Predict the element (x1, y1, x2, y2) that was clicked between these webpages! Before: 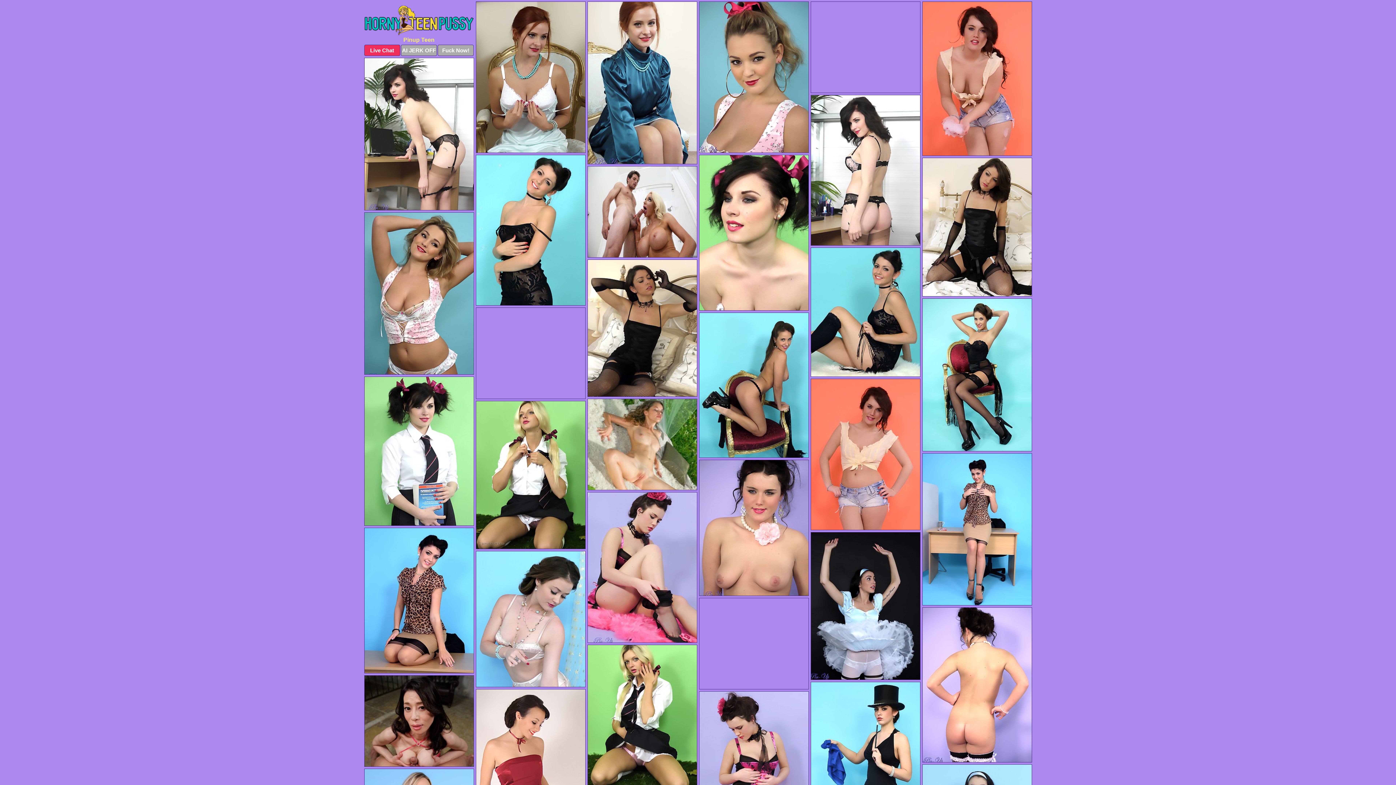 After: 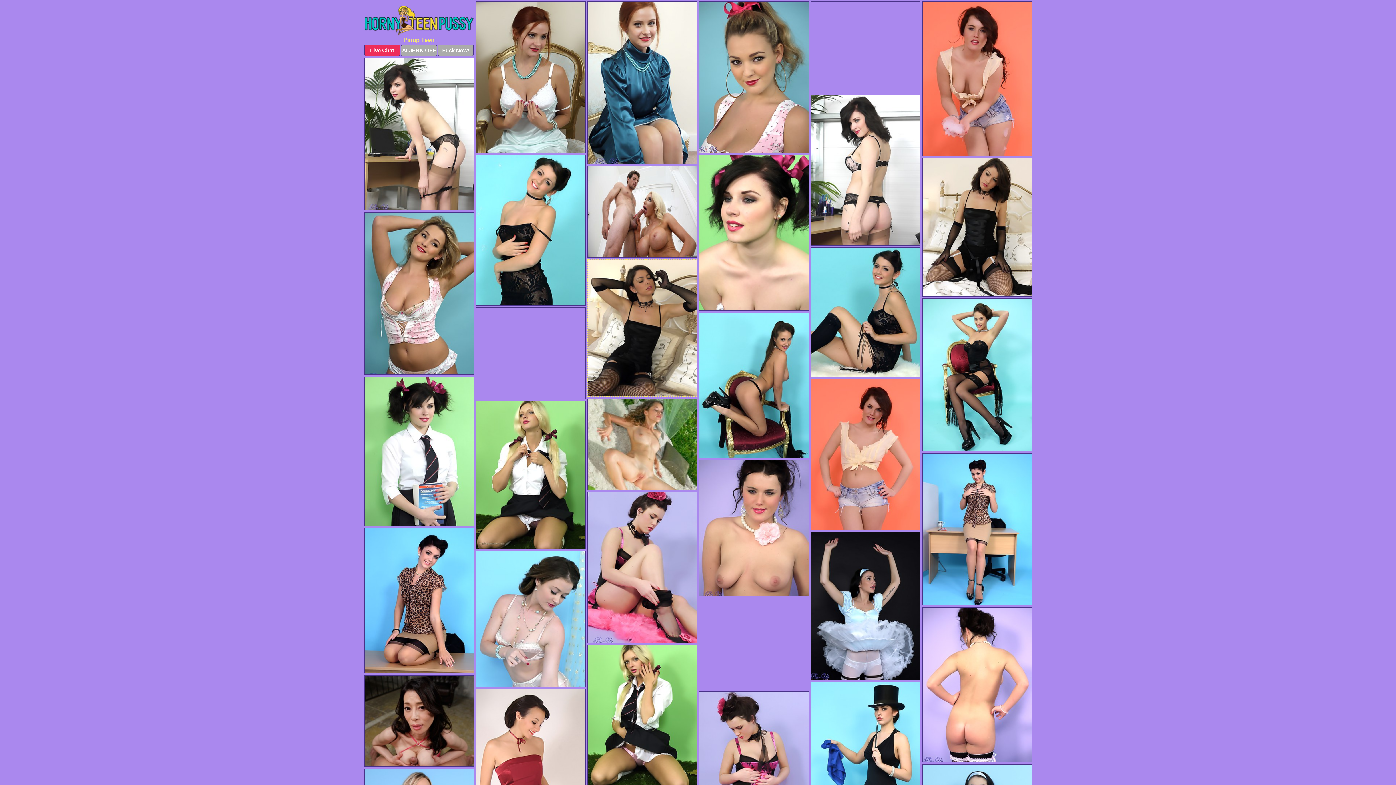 Action: bbox: (587, 259, 697, 397)